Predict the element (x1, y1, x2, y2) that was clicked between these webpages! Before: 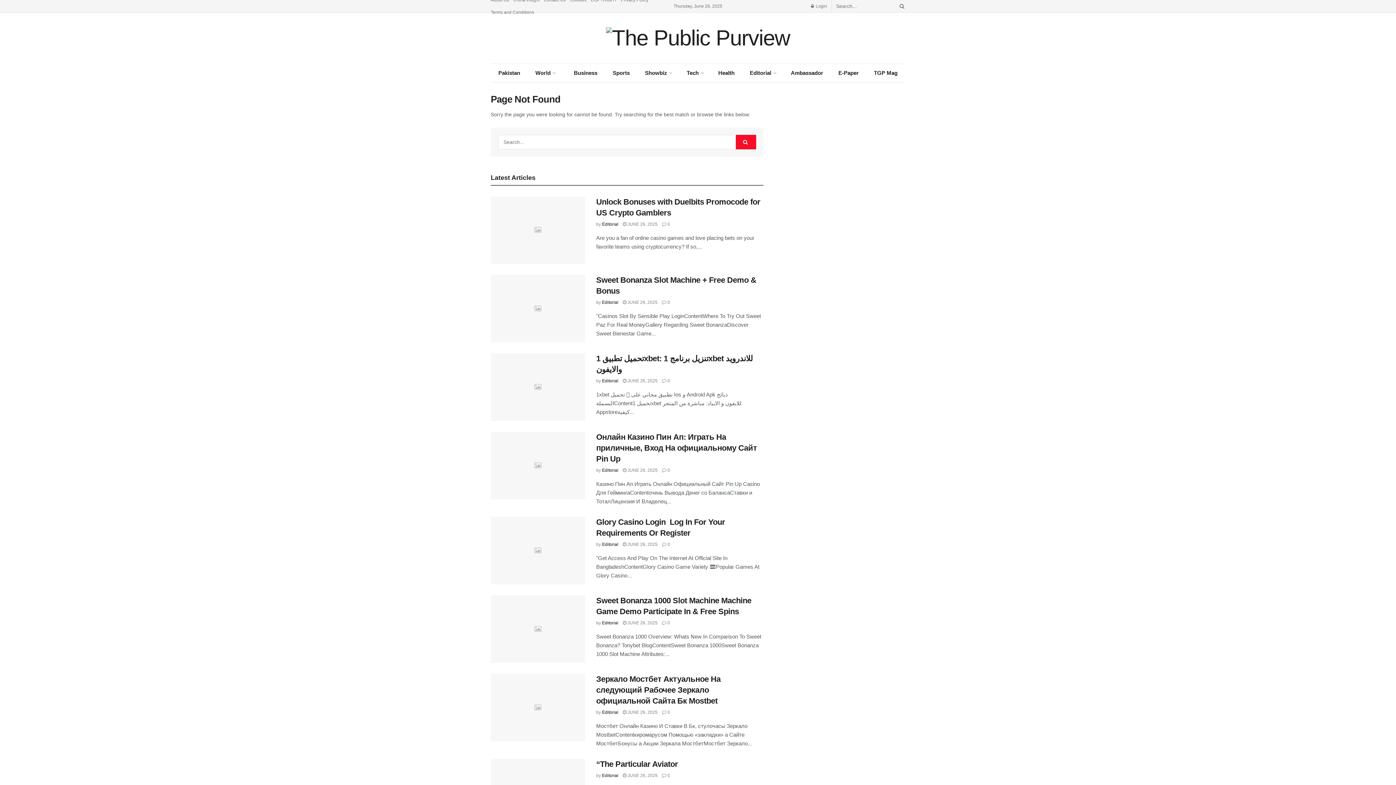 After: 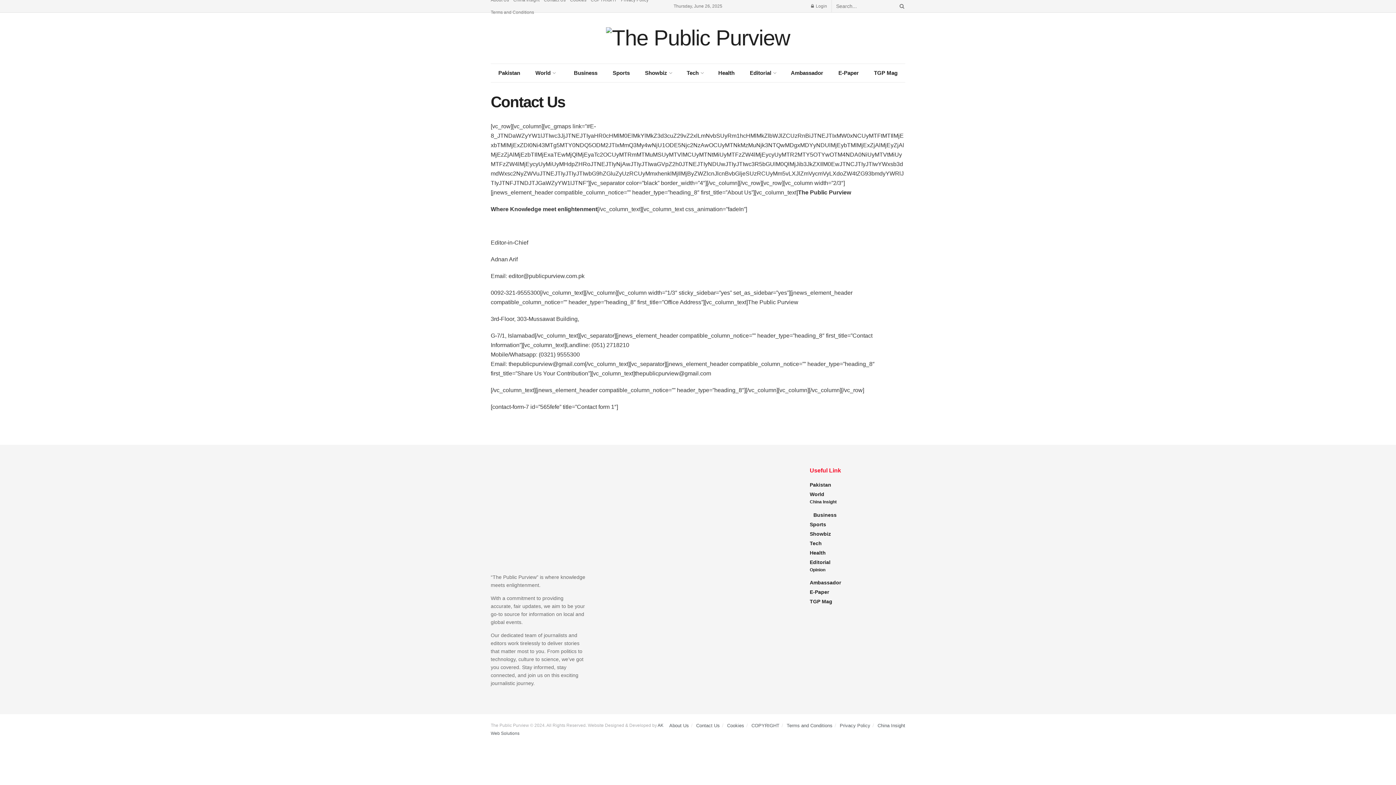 Action: label: Contact Us bbox: (544, -6, 565, 6)